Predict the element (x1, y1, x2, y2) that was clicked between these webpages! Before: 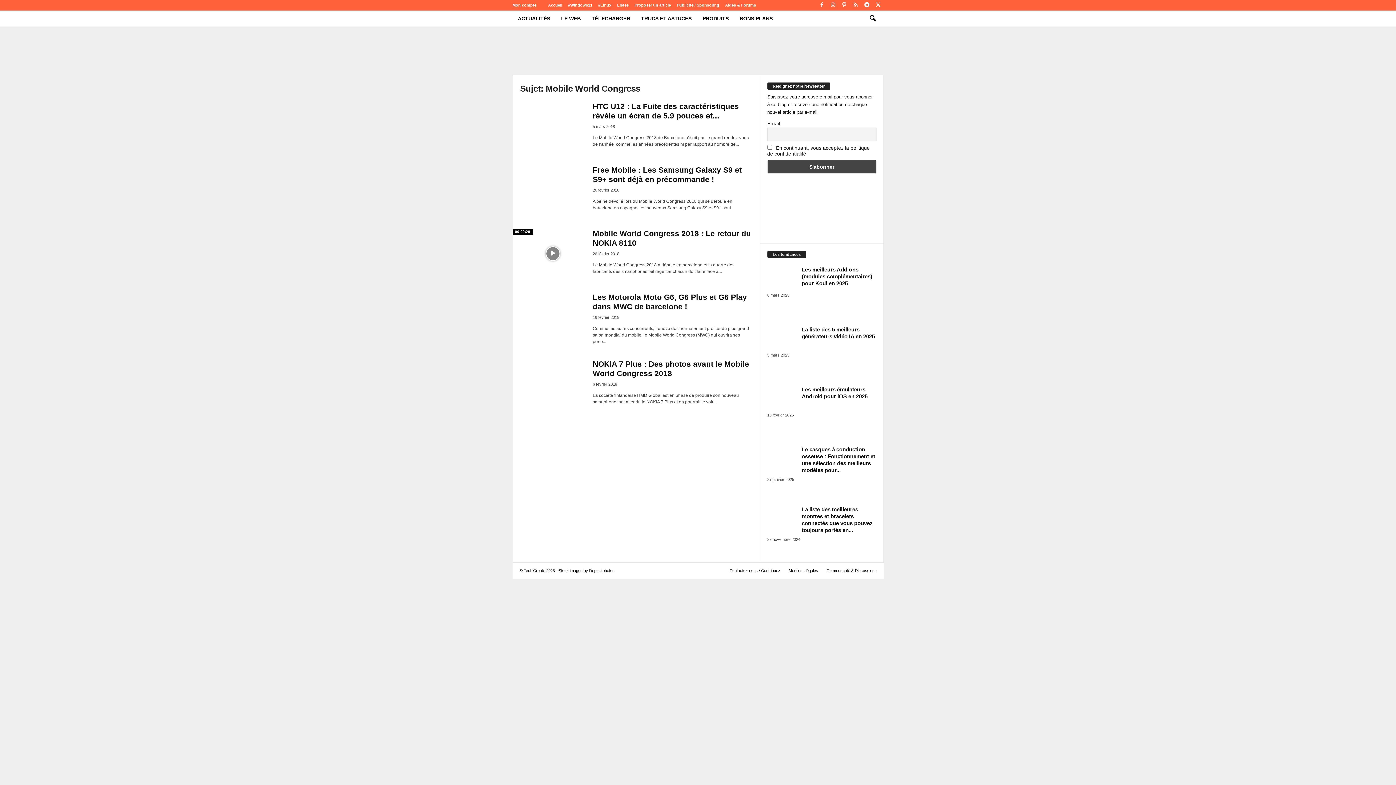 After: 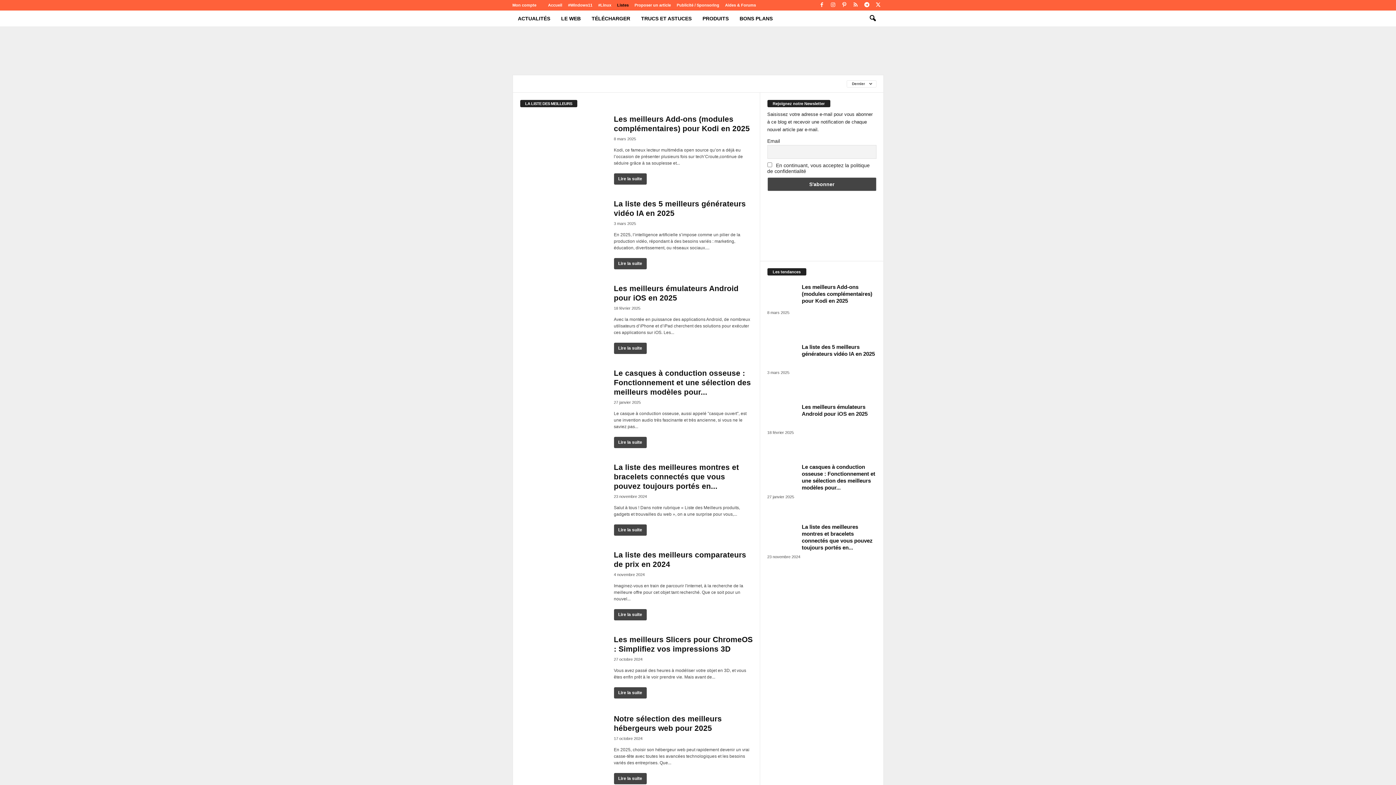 Action: label: Listes bbox: (617, 2, 628, 7)